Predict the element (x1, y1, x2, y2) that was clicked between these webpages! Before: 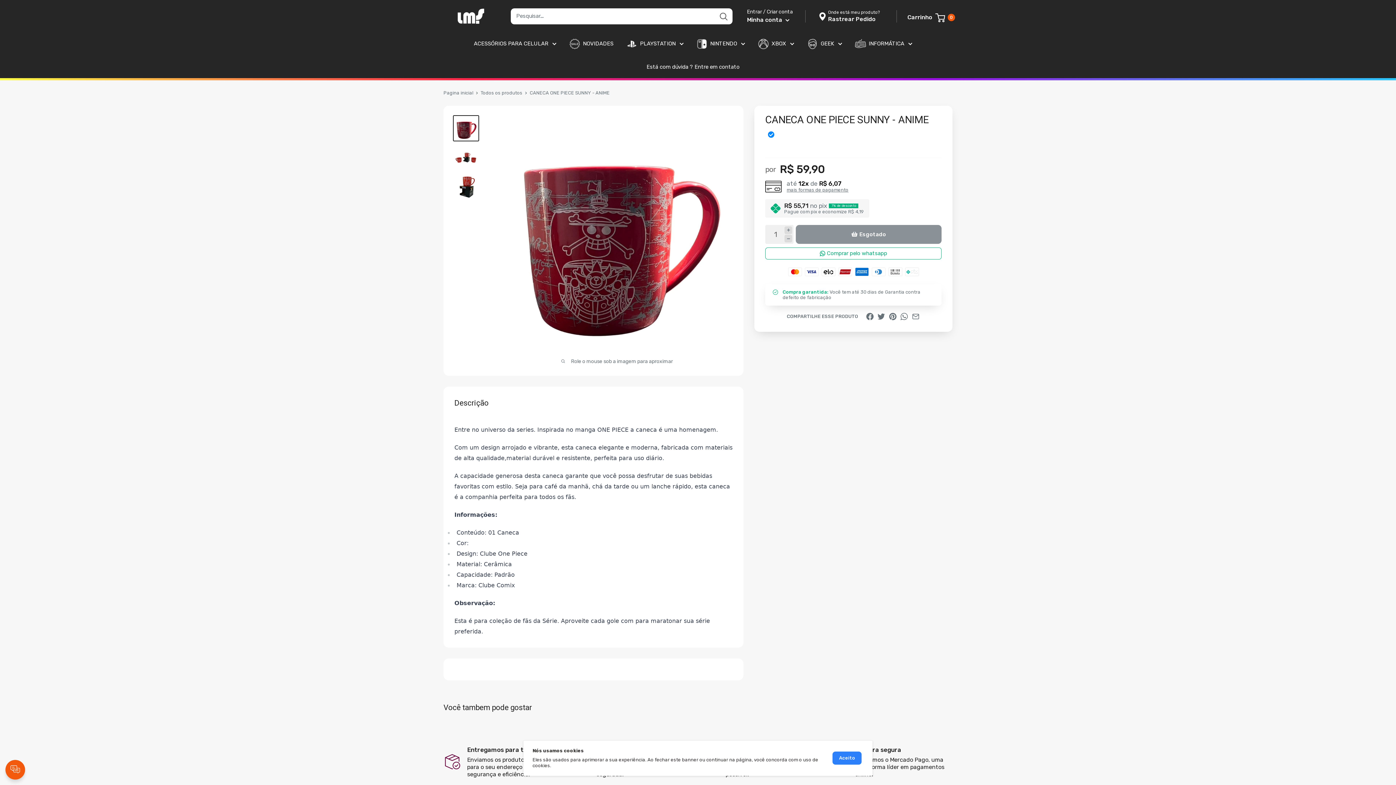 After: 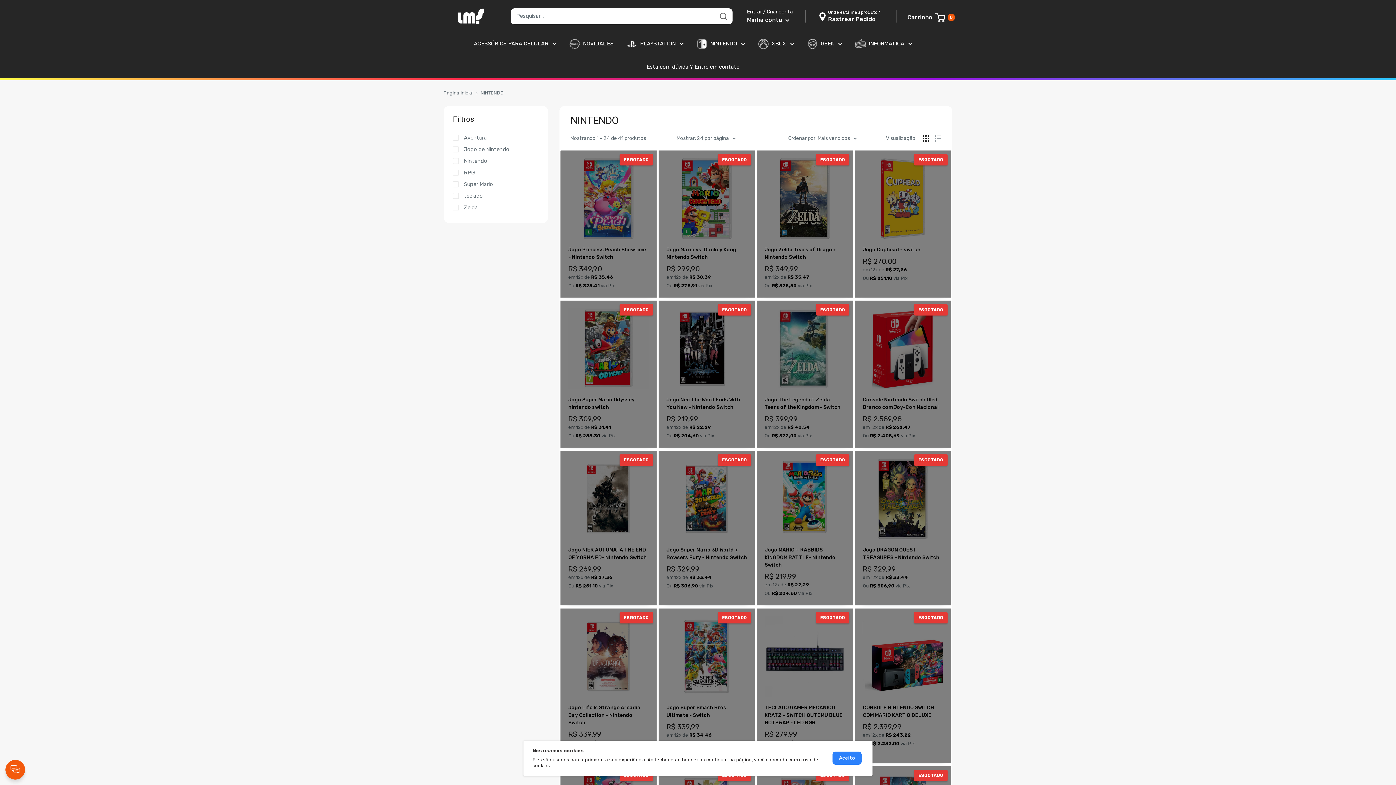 Action: bbox: (710, 38, 745, 49) label: NINTENDO